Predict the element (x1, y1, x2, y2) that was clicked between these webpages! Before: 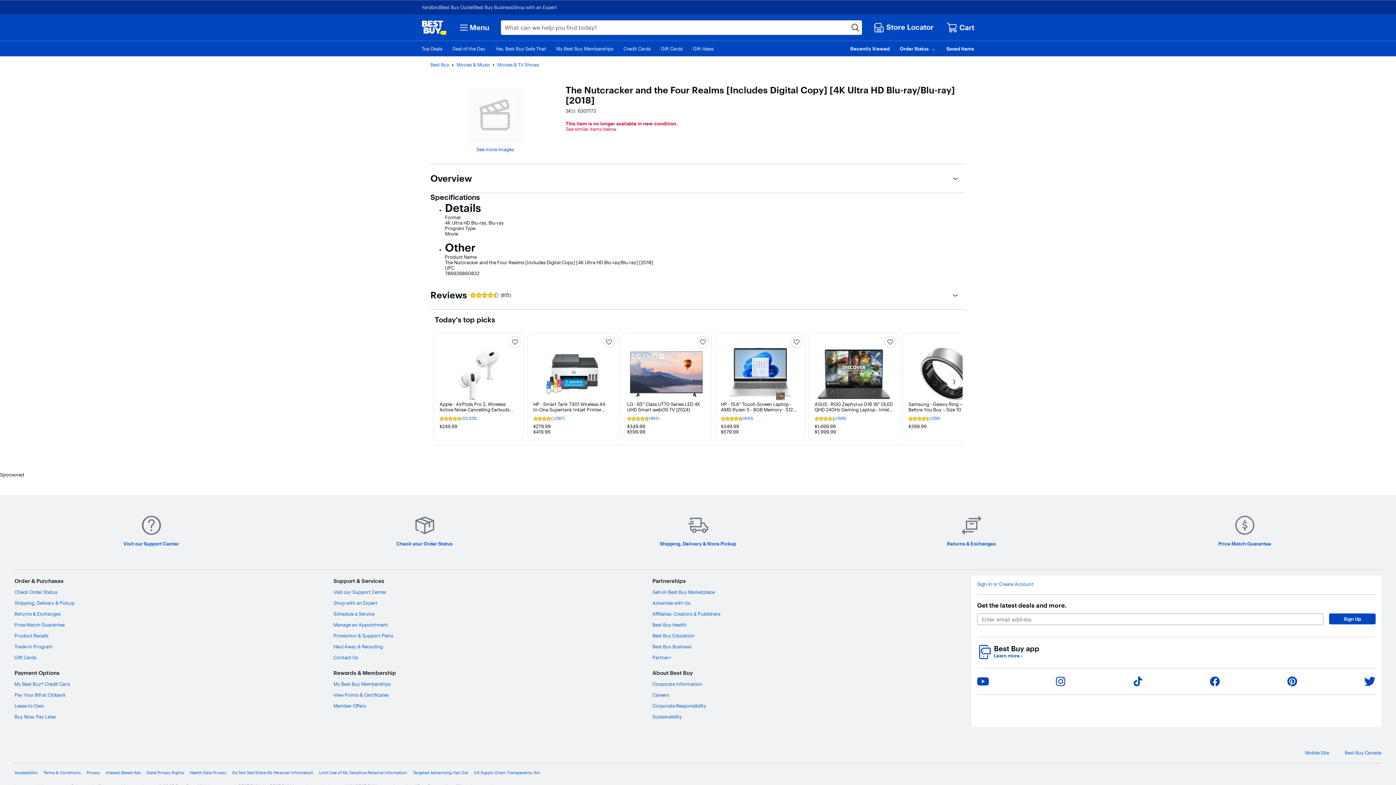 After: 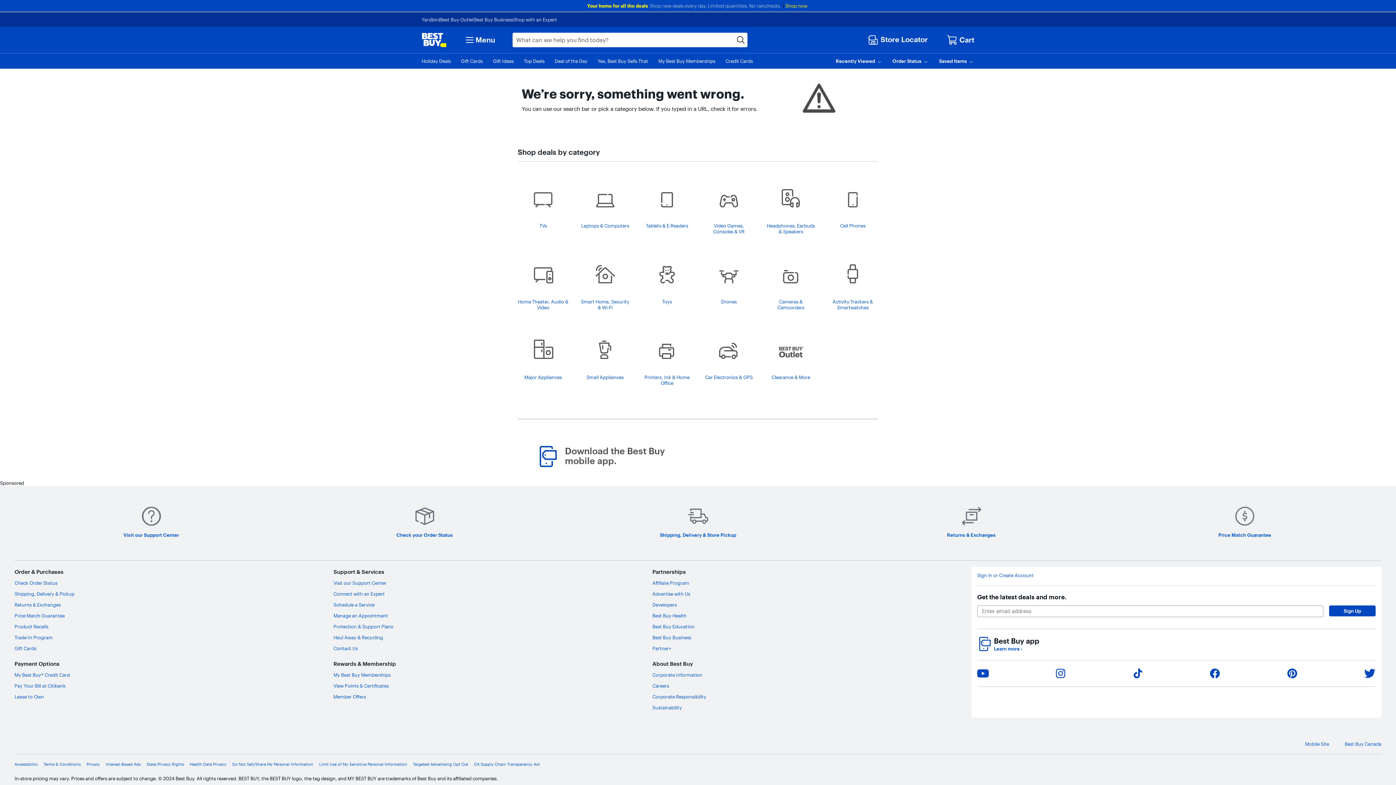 Action: bbox: (814, 416, 887, 421) label: User rating, 4.3 out of 5 stars with 505 reviews.

(505)